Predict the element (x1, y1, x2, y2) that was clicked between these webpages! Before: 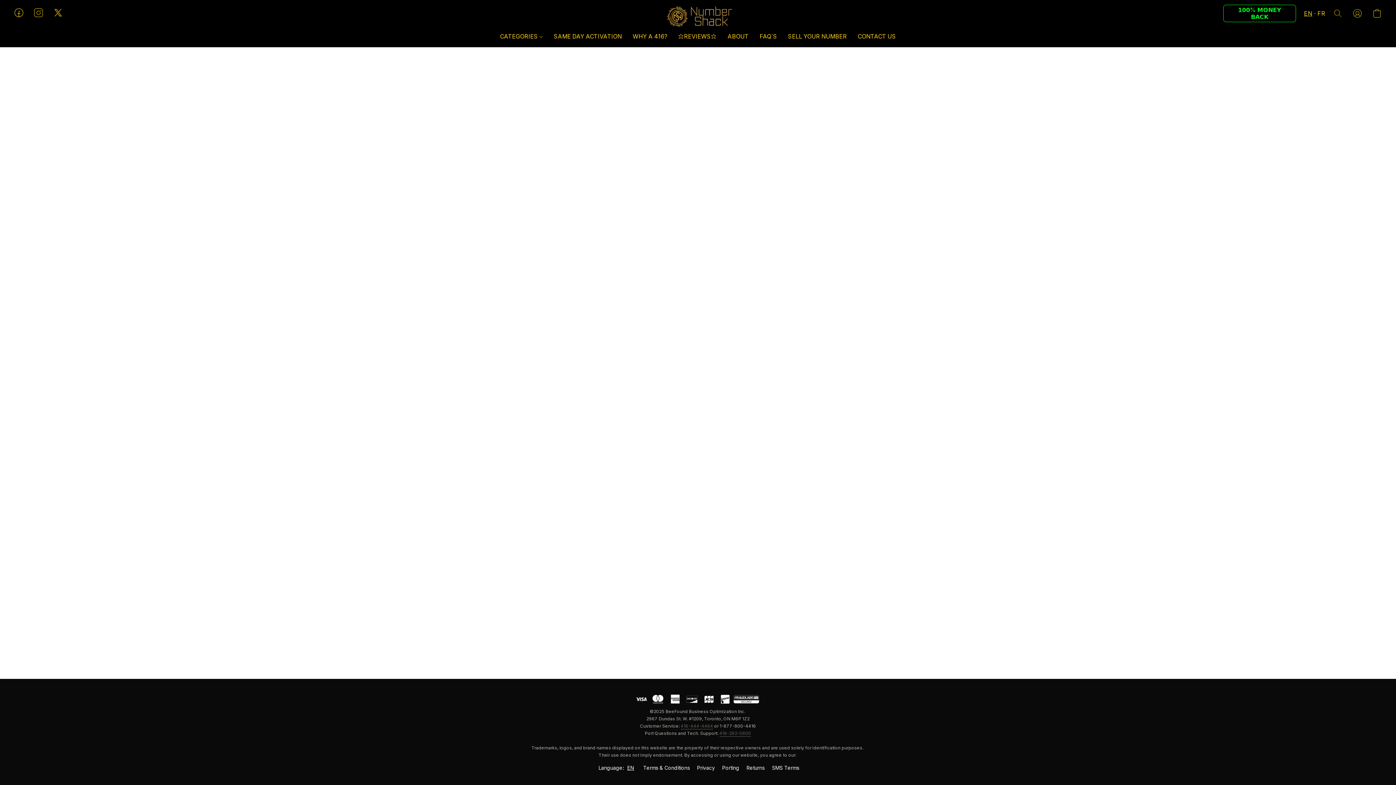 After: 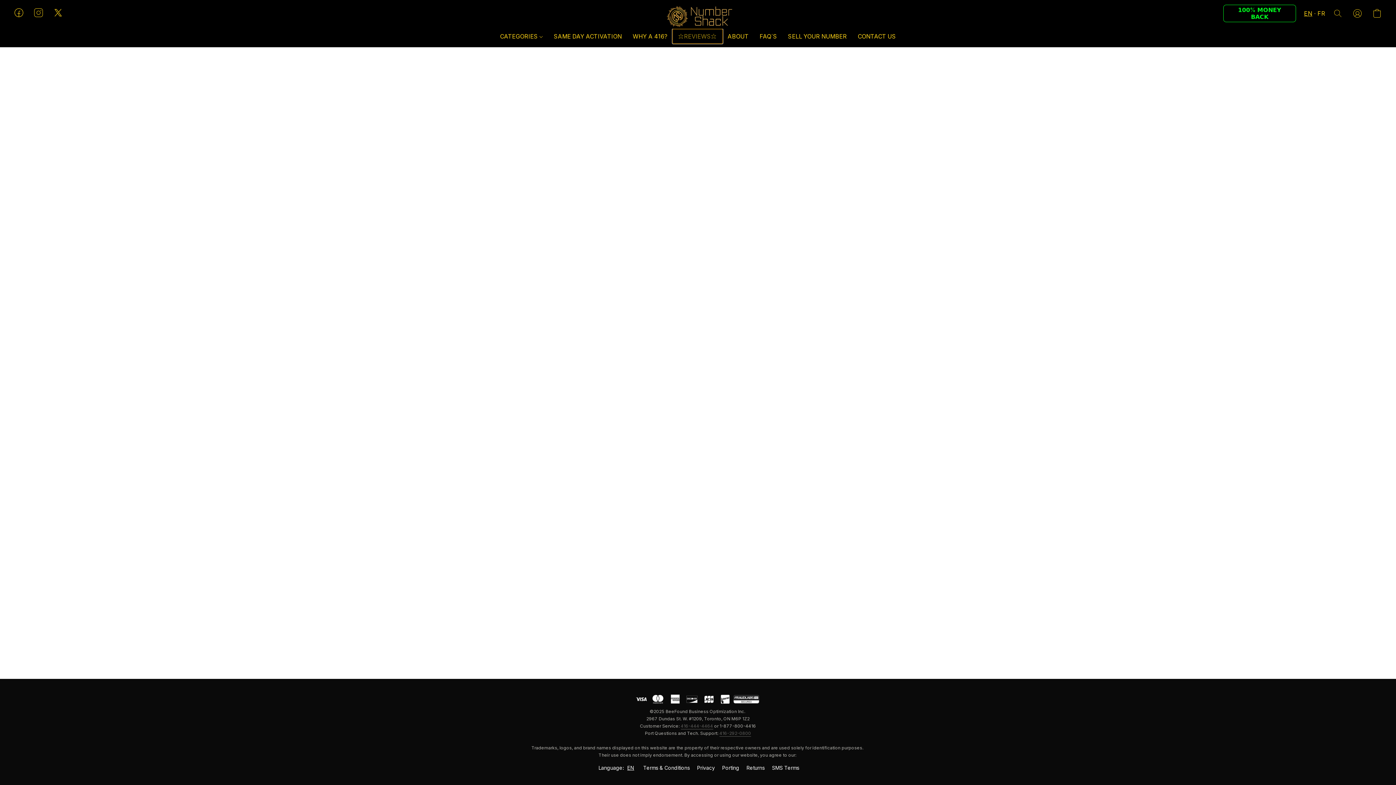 Action: bbox: (672, 29, 722, 43) label: ⭐REVIEWS⭐